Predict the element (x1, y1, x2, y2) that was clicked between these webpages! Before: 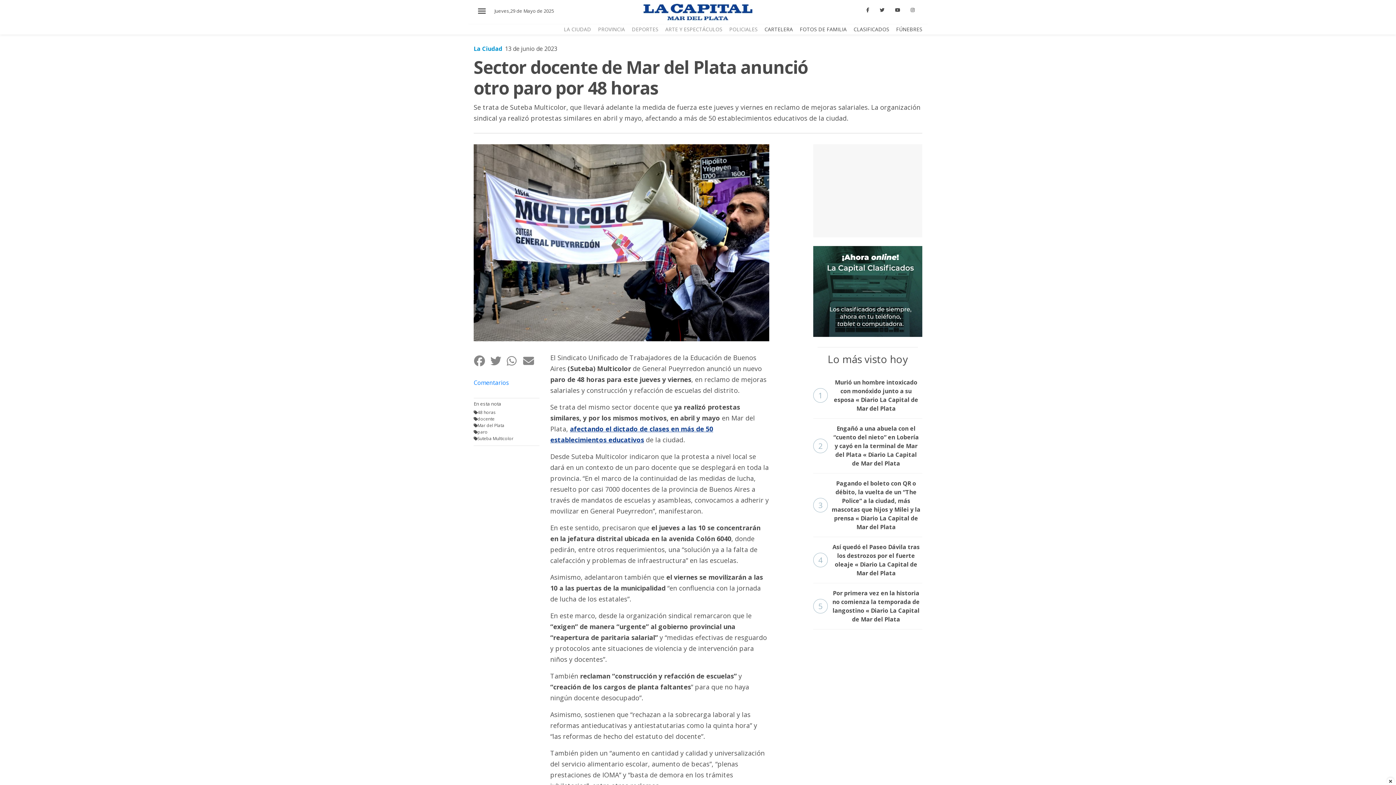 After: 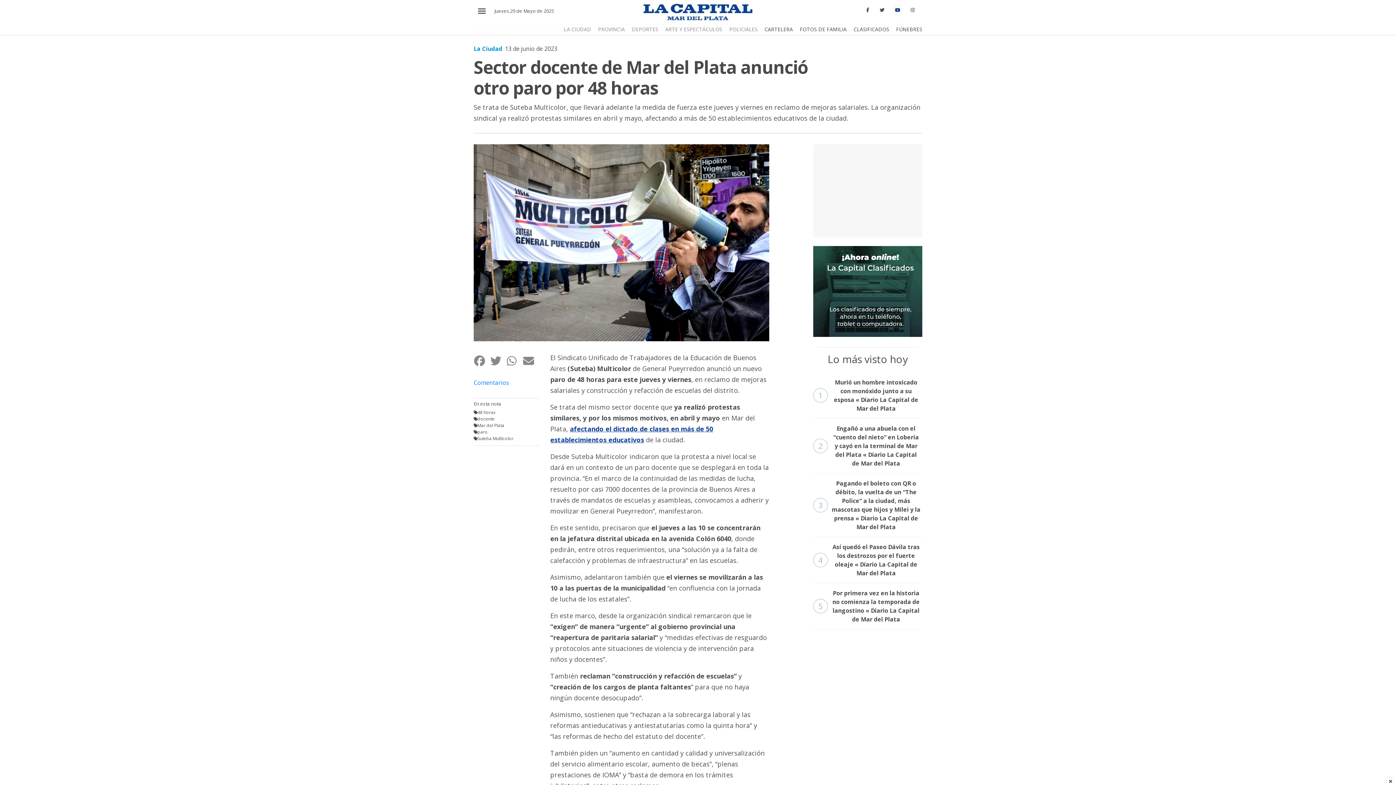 Action: bbox: (893, 3, 902, 16)